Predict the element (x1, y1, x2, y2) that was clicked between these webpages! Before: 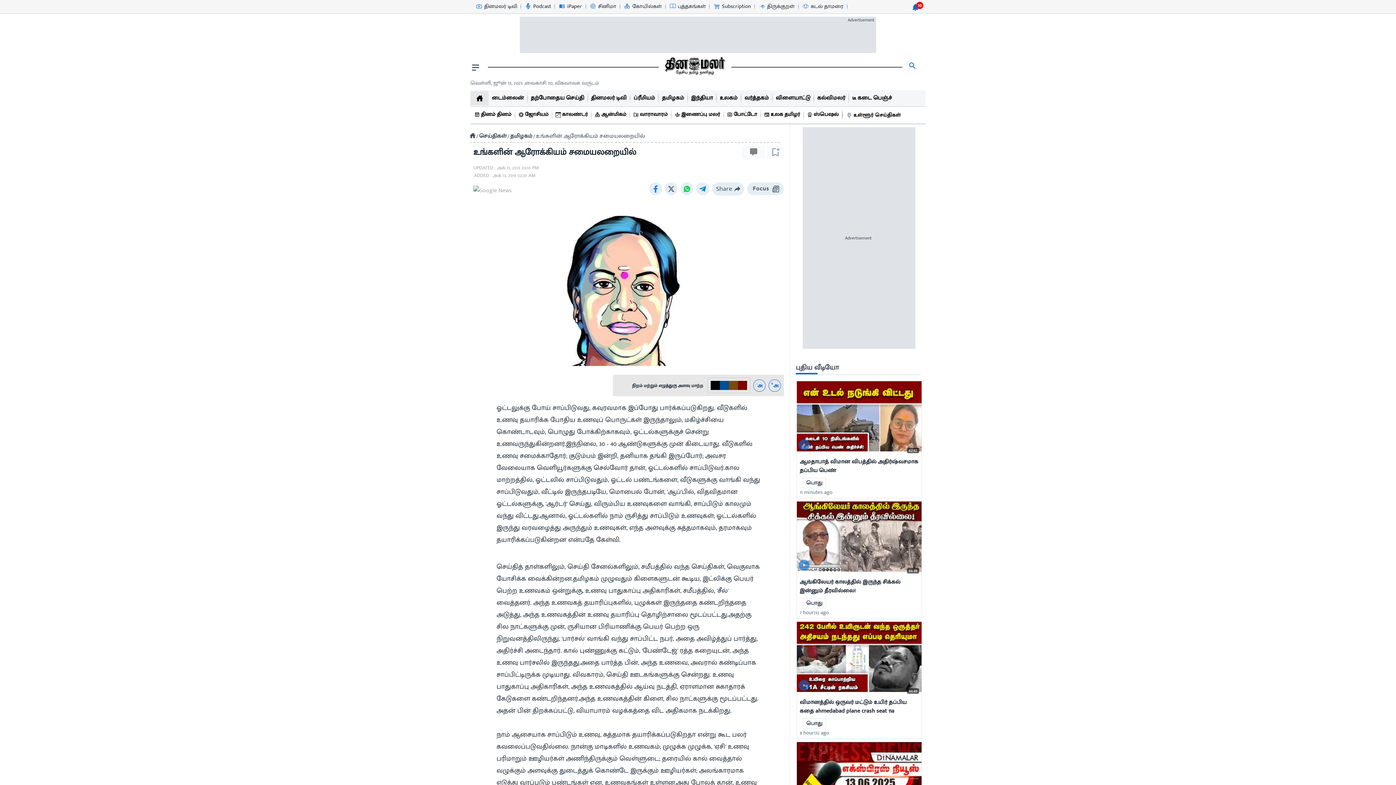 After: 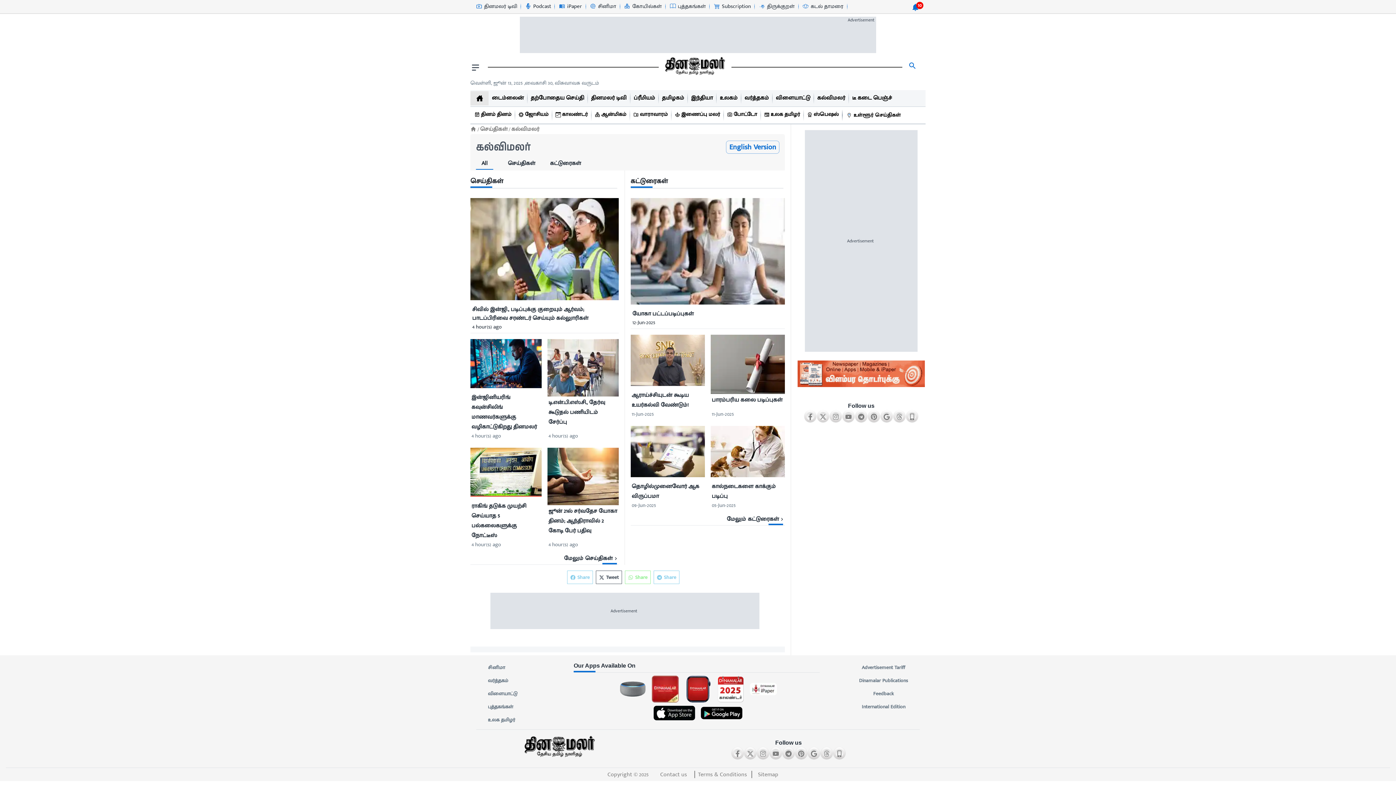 Action: label: கல்விமலர் bbox: (817, 90, 845, 106)